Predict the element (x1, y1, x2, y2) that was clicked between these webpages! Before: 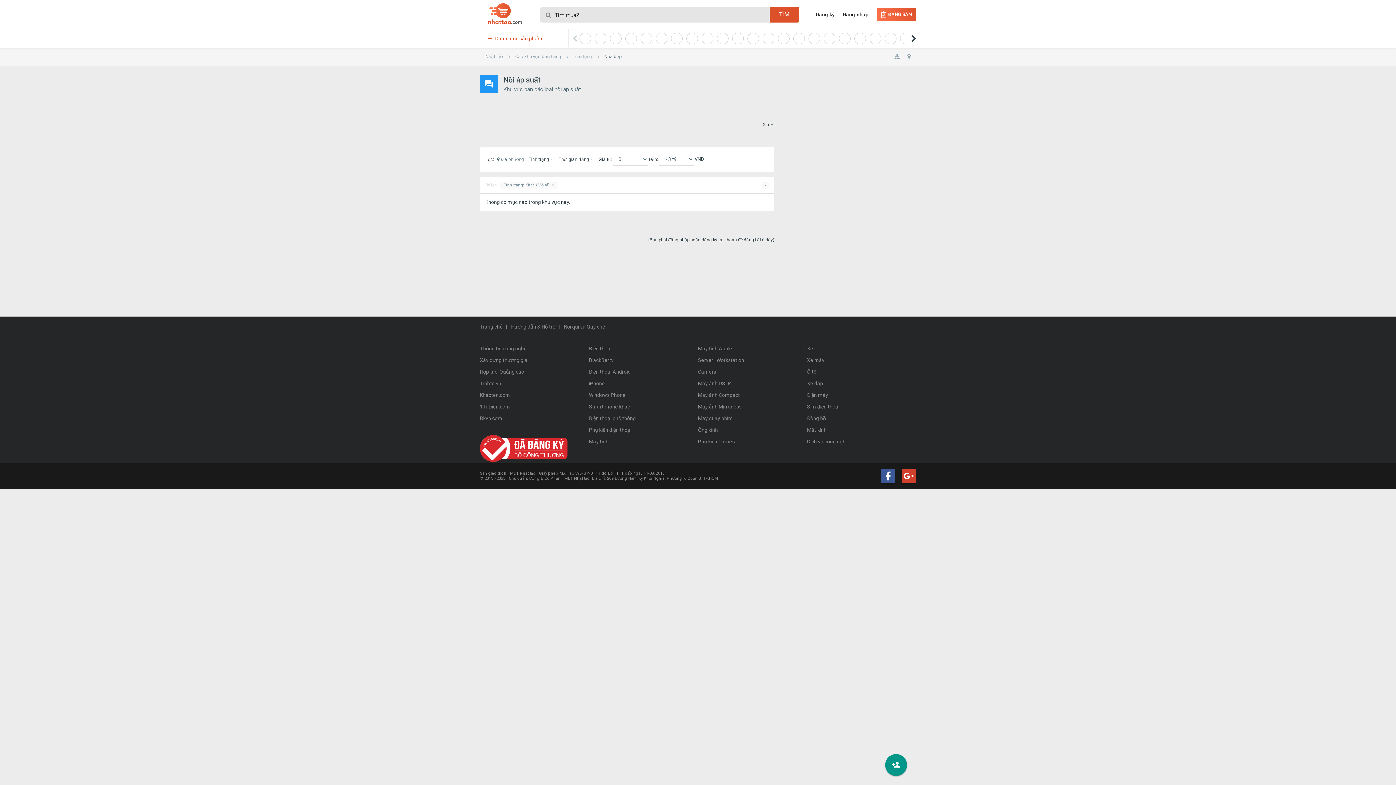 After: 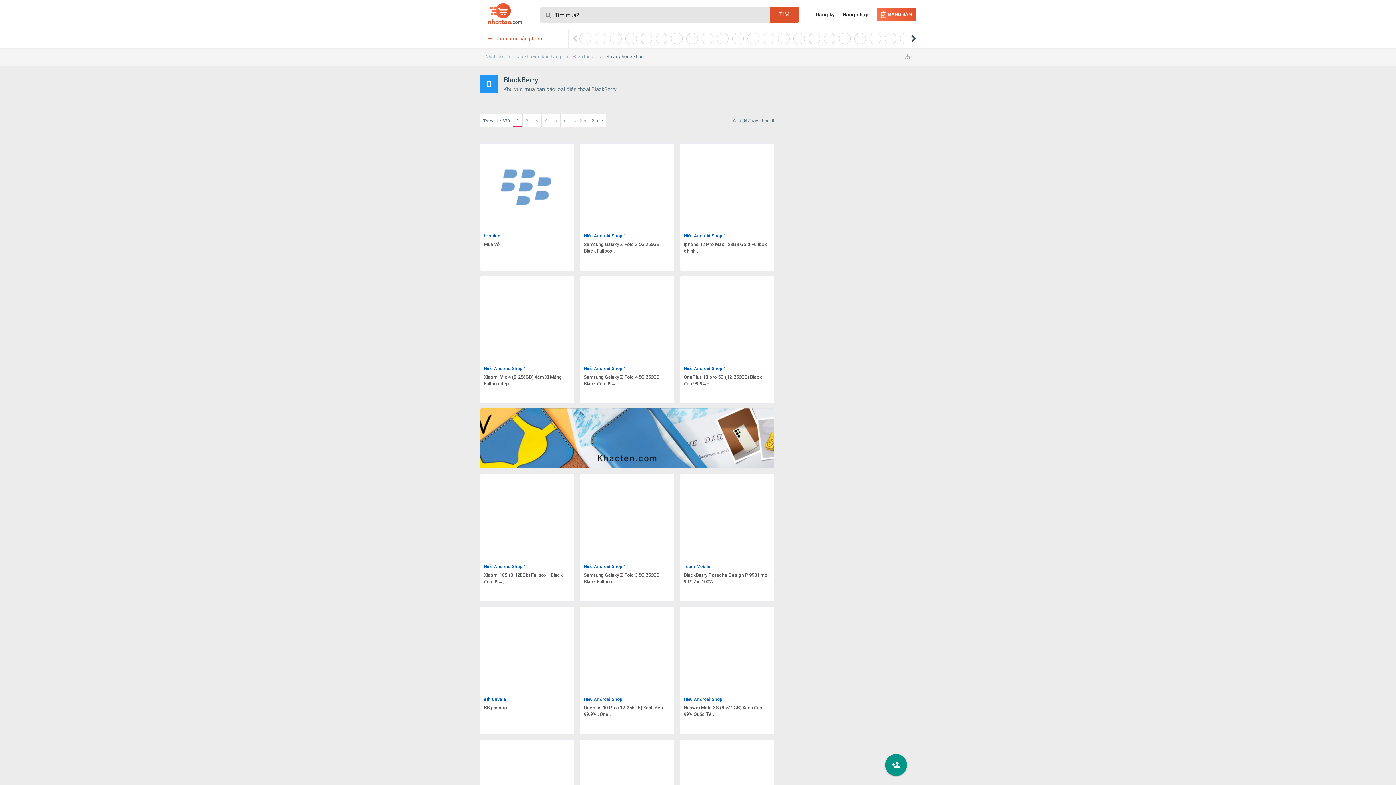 Action: bbox: (589, 354, 698, 366) label: BlackBerry